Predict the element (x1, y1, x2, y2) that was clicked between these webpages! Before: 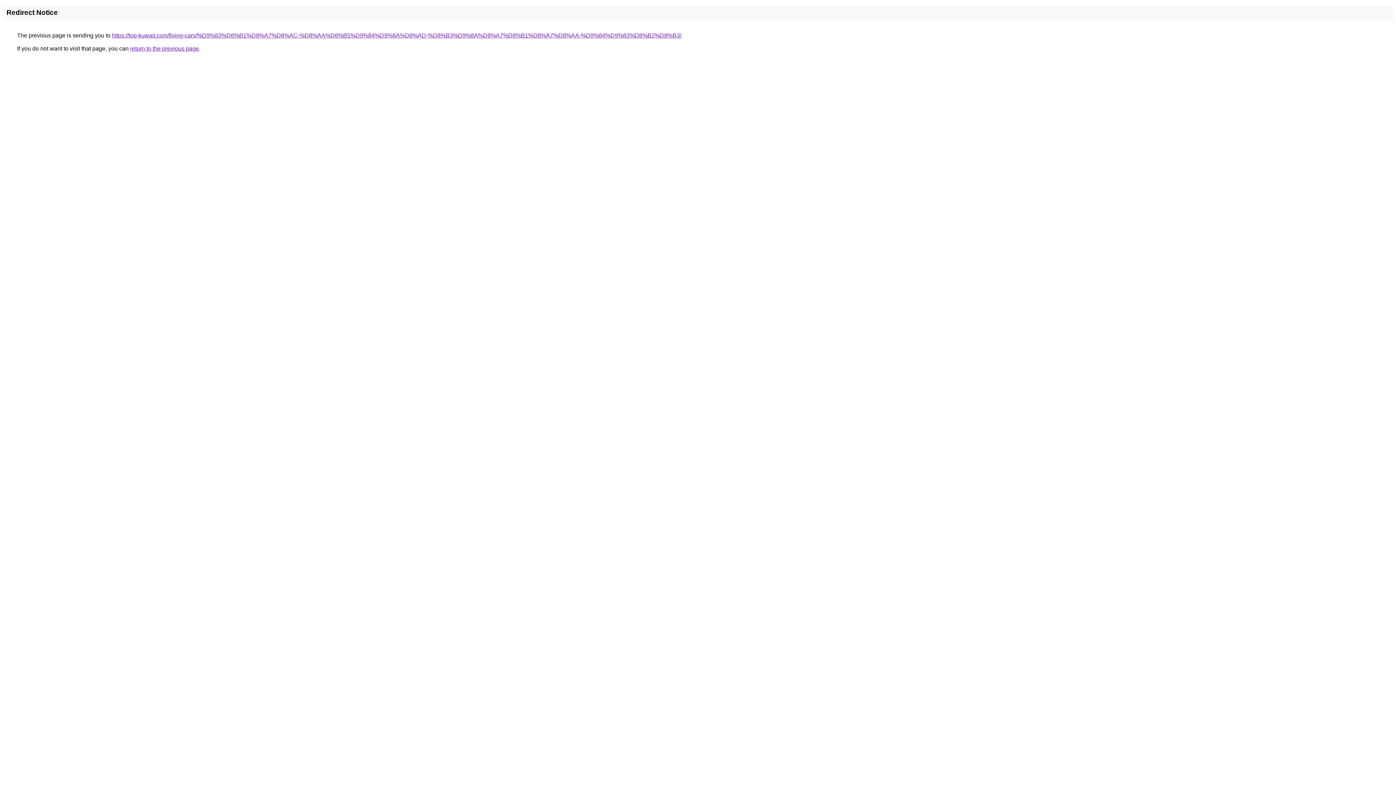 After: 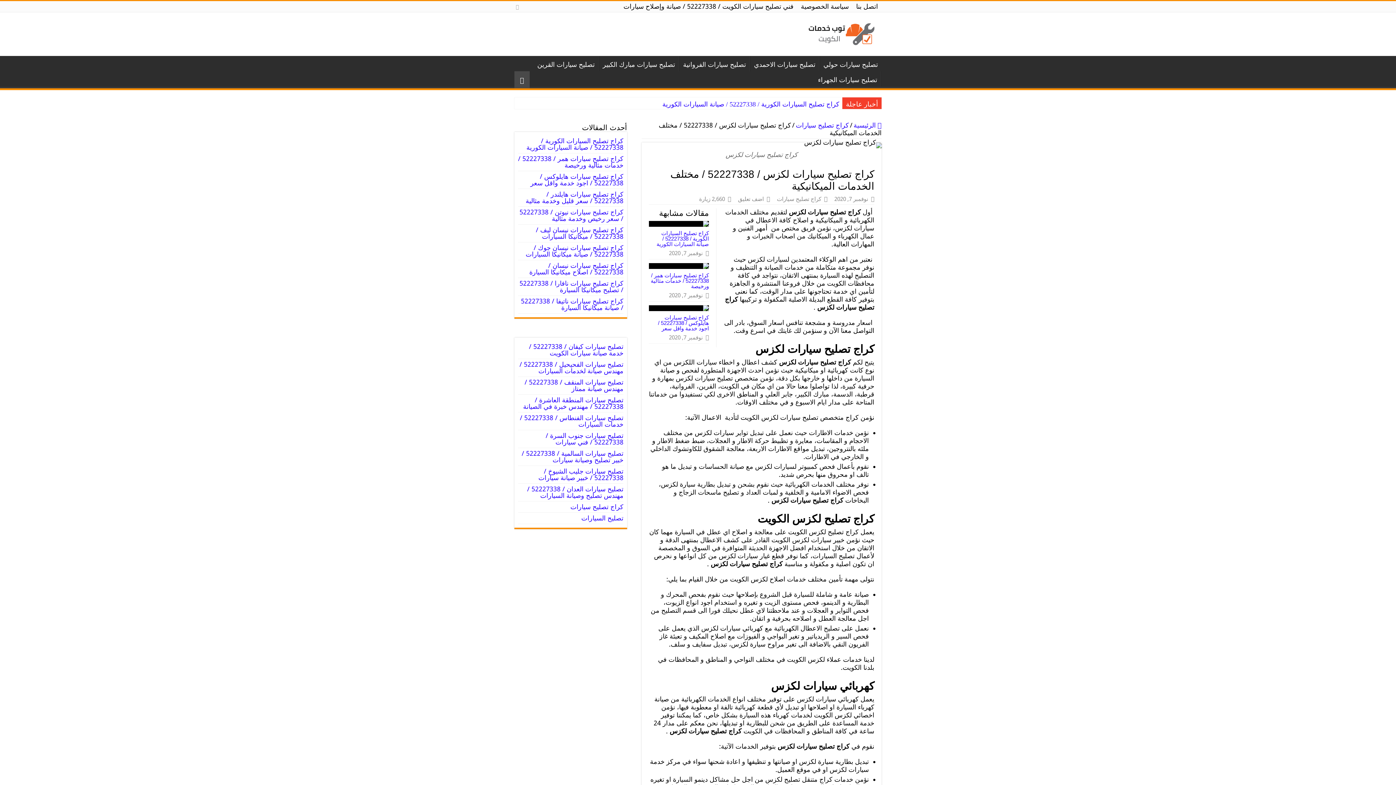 Action: bbox: (112, 32, 681, 38) label: https://top-kuwait.com/fixing-cars/%D9%83%D8%B1%D8%A7%D8%AC-%D8%AA%D8%B5%D9%84%D9%8A%D8%AD-%D8%B3%D9%8A%D8%A7%D8%B1%D8%A7%D8%AA-%D9%84%D9%83%D8%B2%D8%B3/